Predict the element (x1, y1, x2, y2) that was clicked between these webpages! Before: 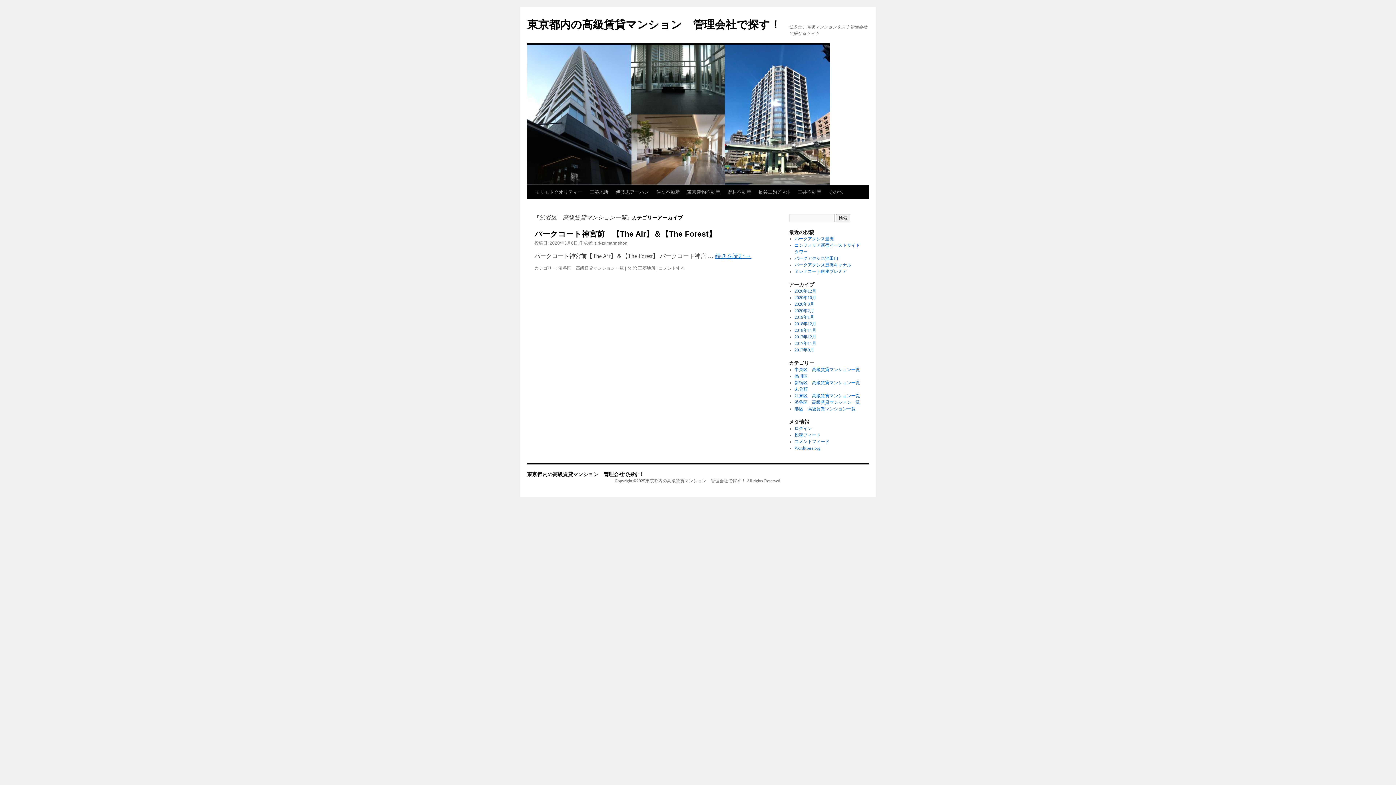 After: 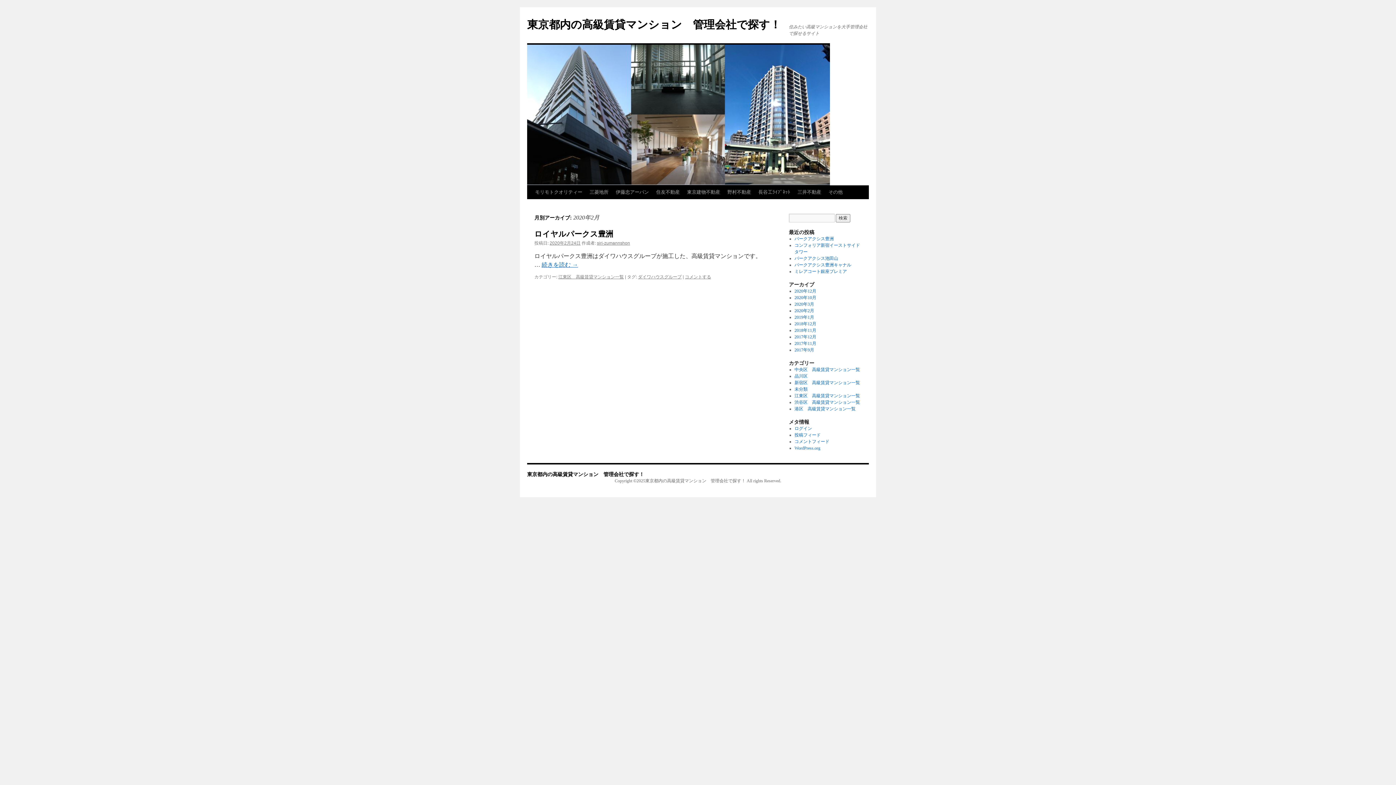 Action: label: 2020年2月 bbox: (794, 308, 814, 313)